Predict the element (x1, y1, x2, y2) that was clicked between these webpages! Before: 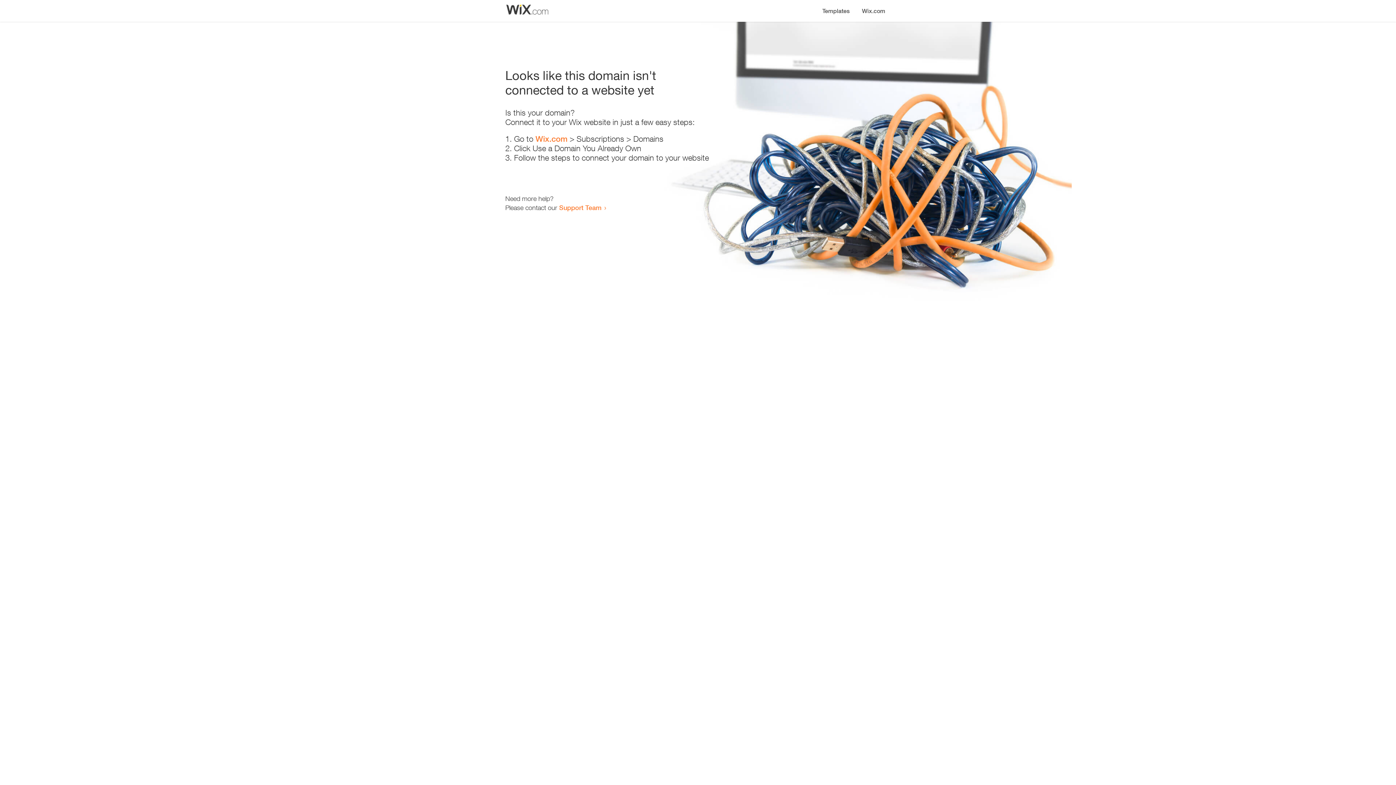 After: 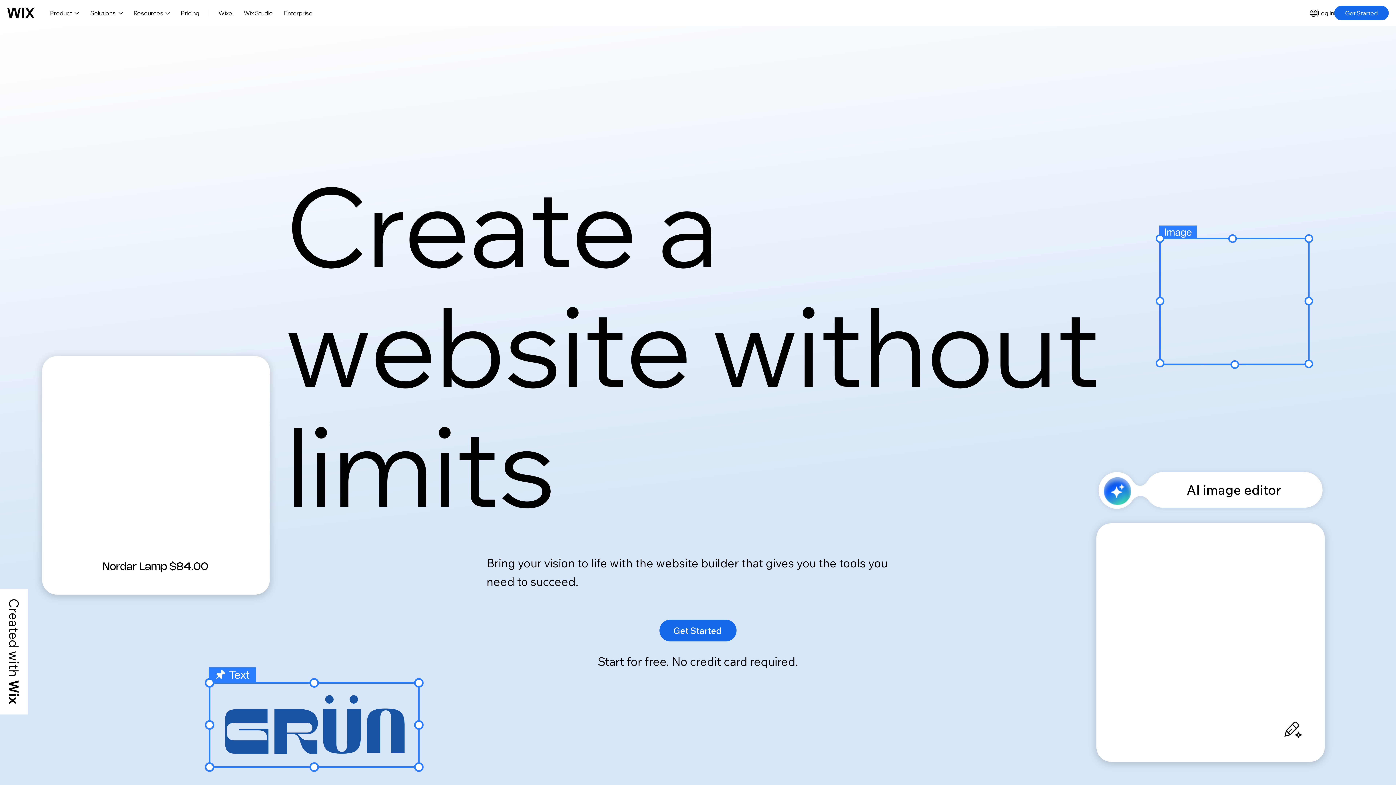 Action: label: Wix.com bbox: (535, 134, 567, 143)